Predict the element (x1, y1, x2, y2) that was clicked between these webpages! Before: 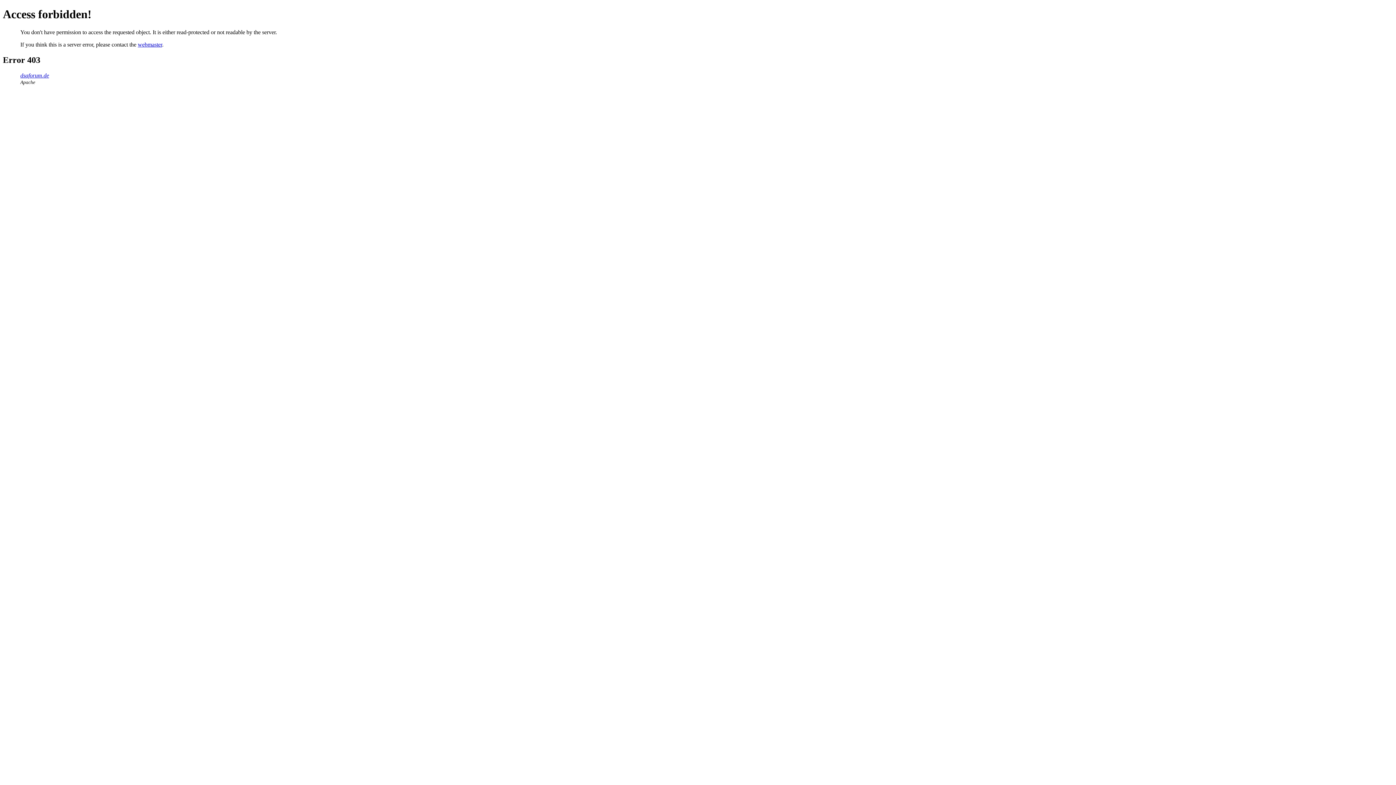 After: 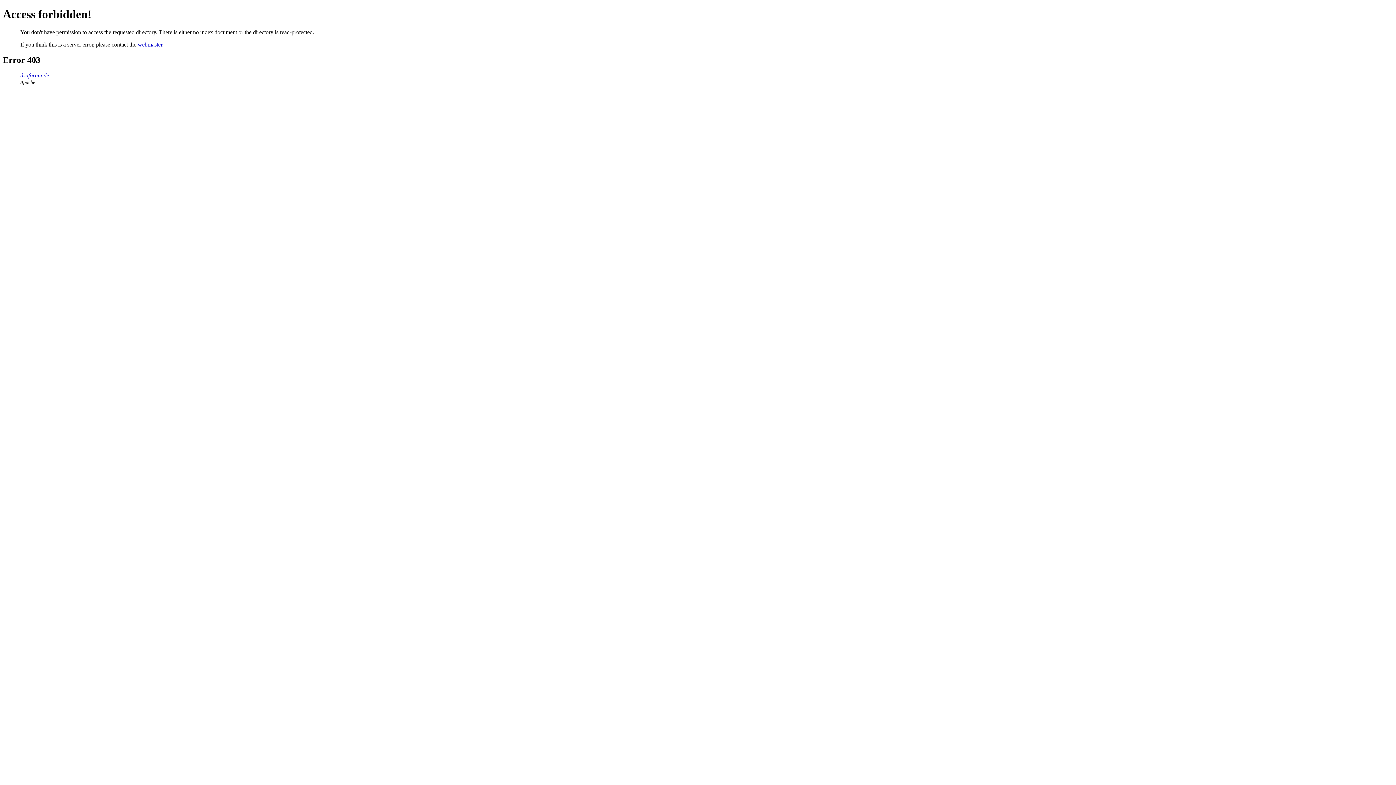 Action: label: dsaforum.de bbox: (20, 72, 49, 78)